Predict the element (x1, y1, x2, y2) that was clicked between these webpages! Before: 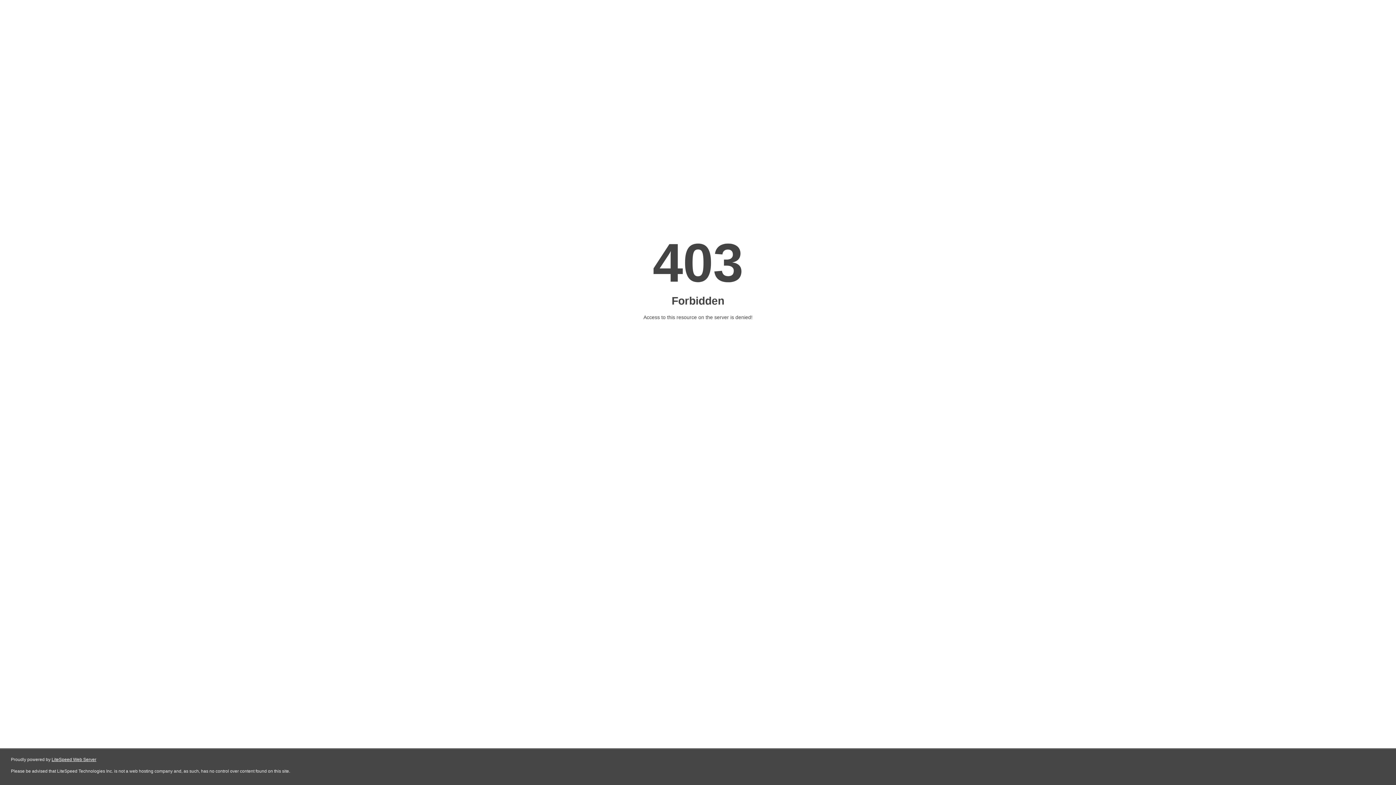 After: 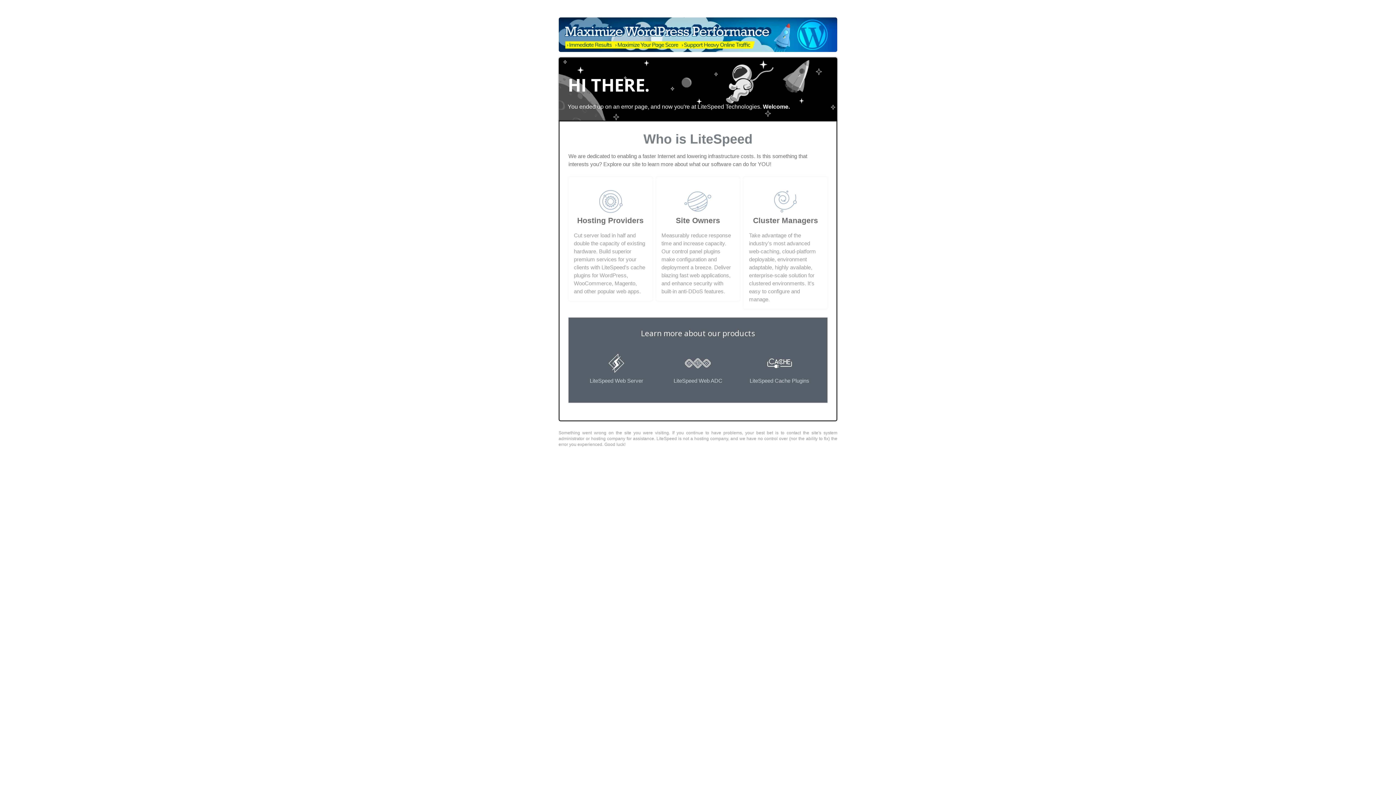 Action: label: LiteSpeed Web Server bbox: (51, 757, 96, 762)